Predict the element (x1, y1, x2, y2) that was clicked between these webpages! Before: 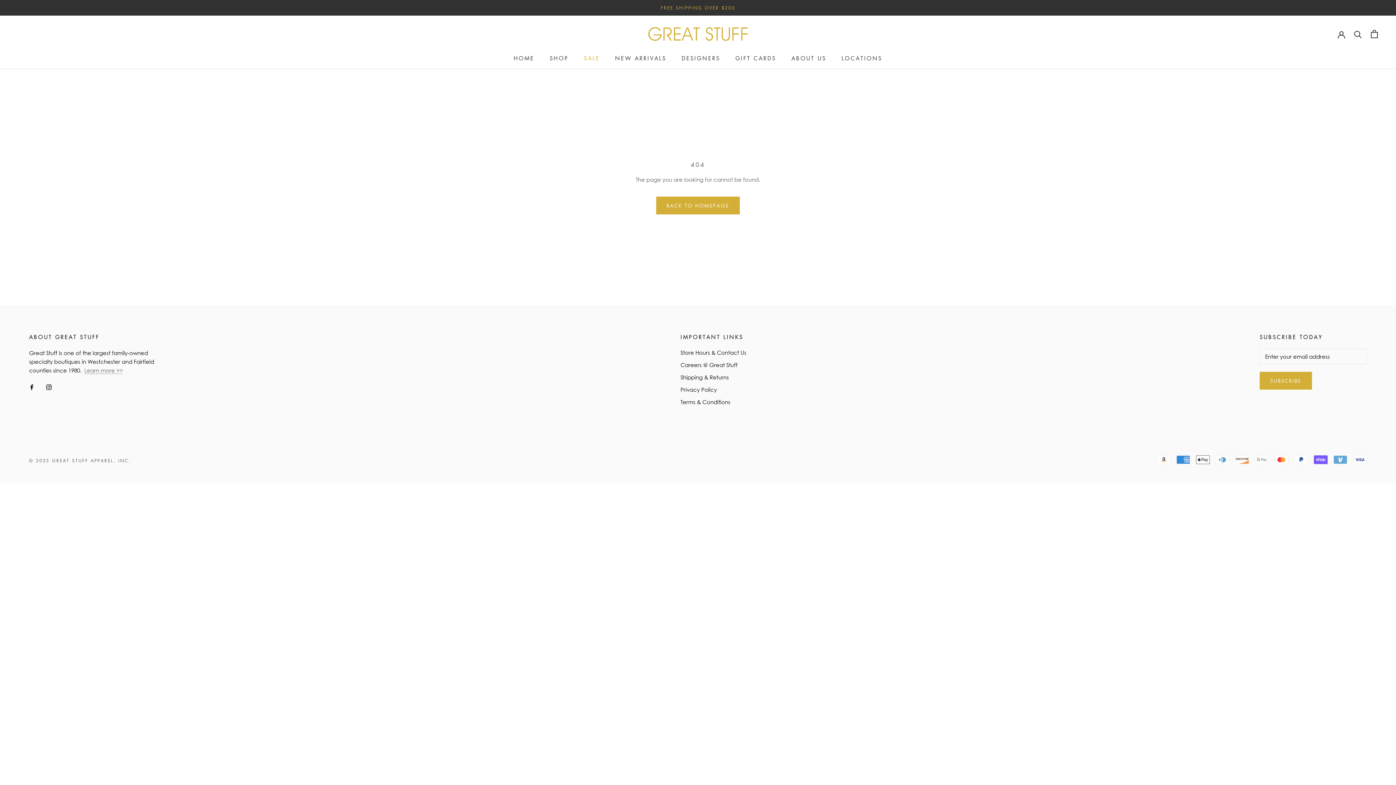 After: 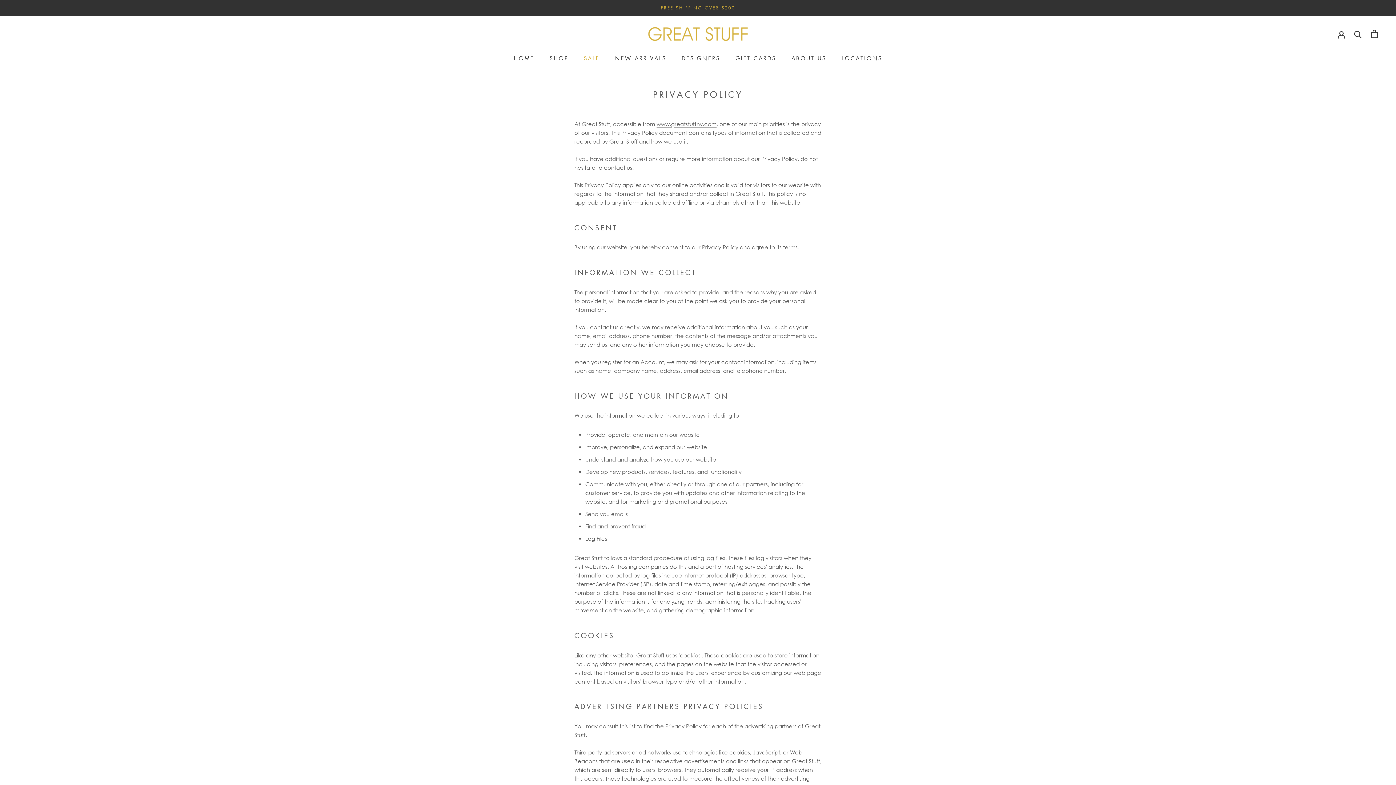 Action: label: Privacy Policy bbox: (680, 385, 746, 393)